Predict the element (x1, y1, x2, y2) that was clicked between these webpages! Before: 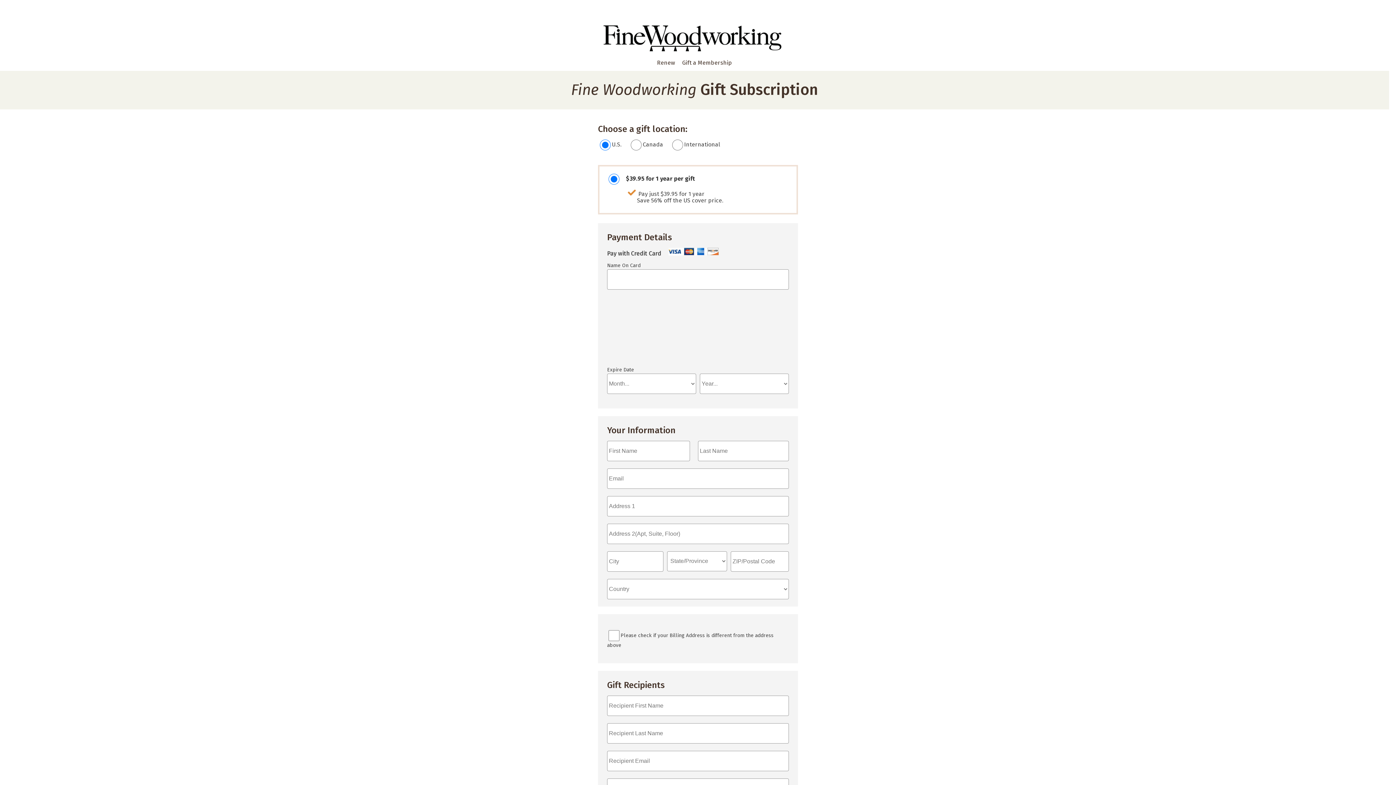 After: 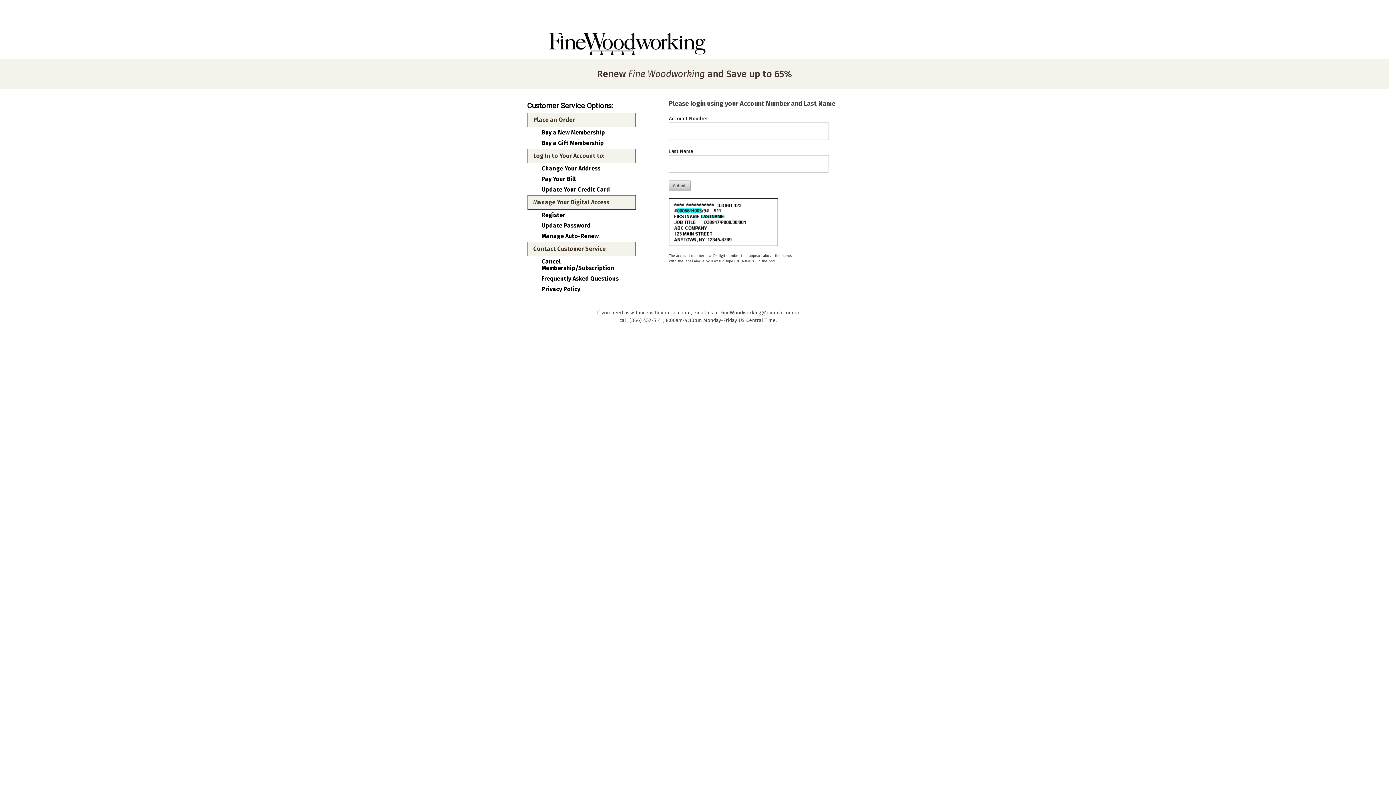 Action: bbox: (653, 54, 678, 70) label: Renew